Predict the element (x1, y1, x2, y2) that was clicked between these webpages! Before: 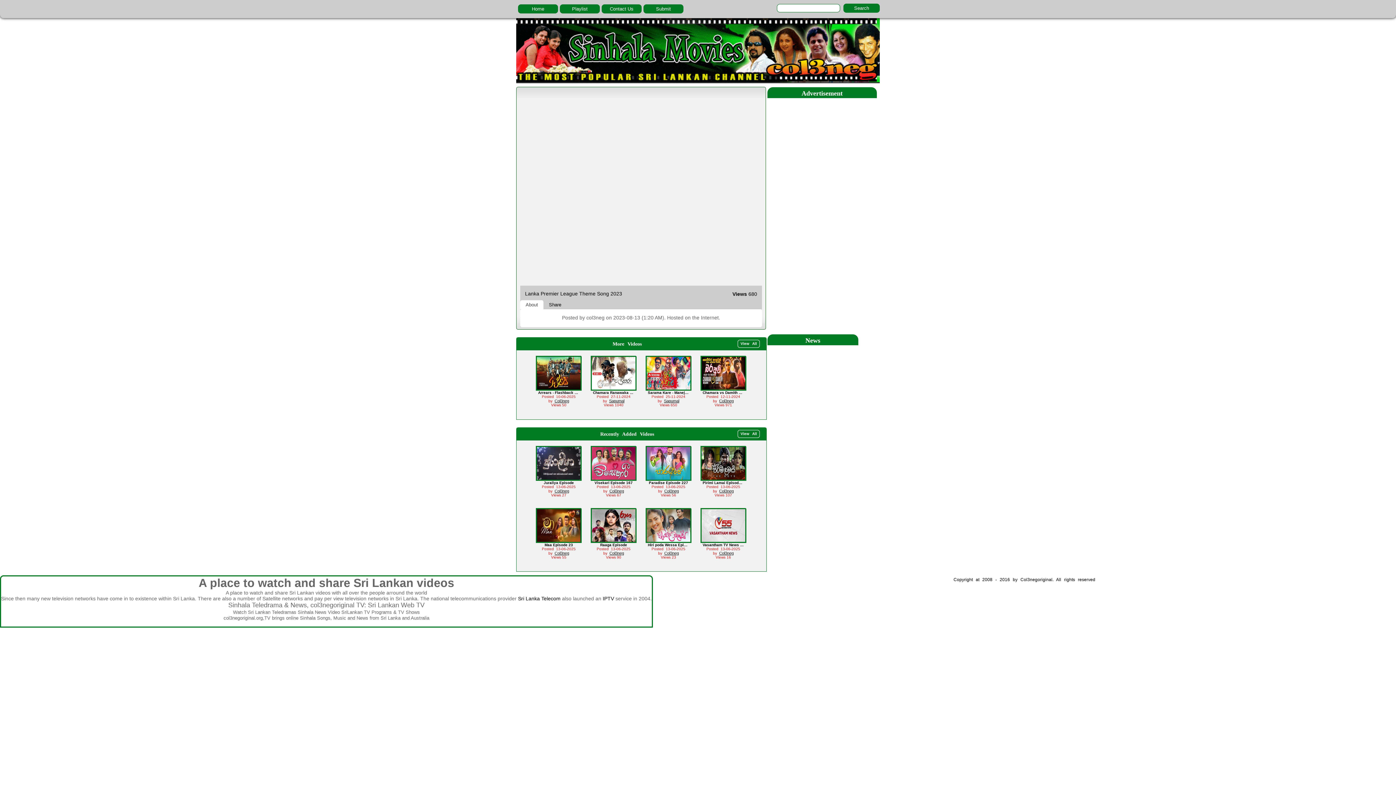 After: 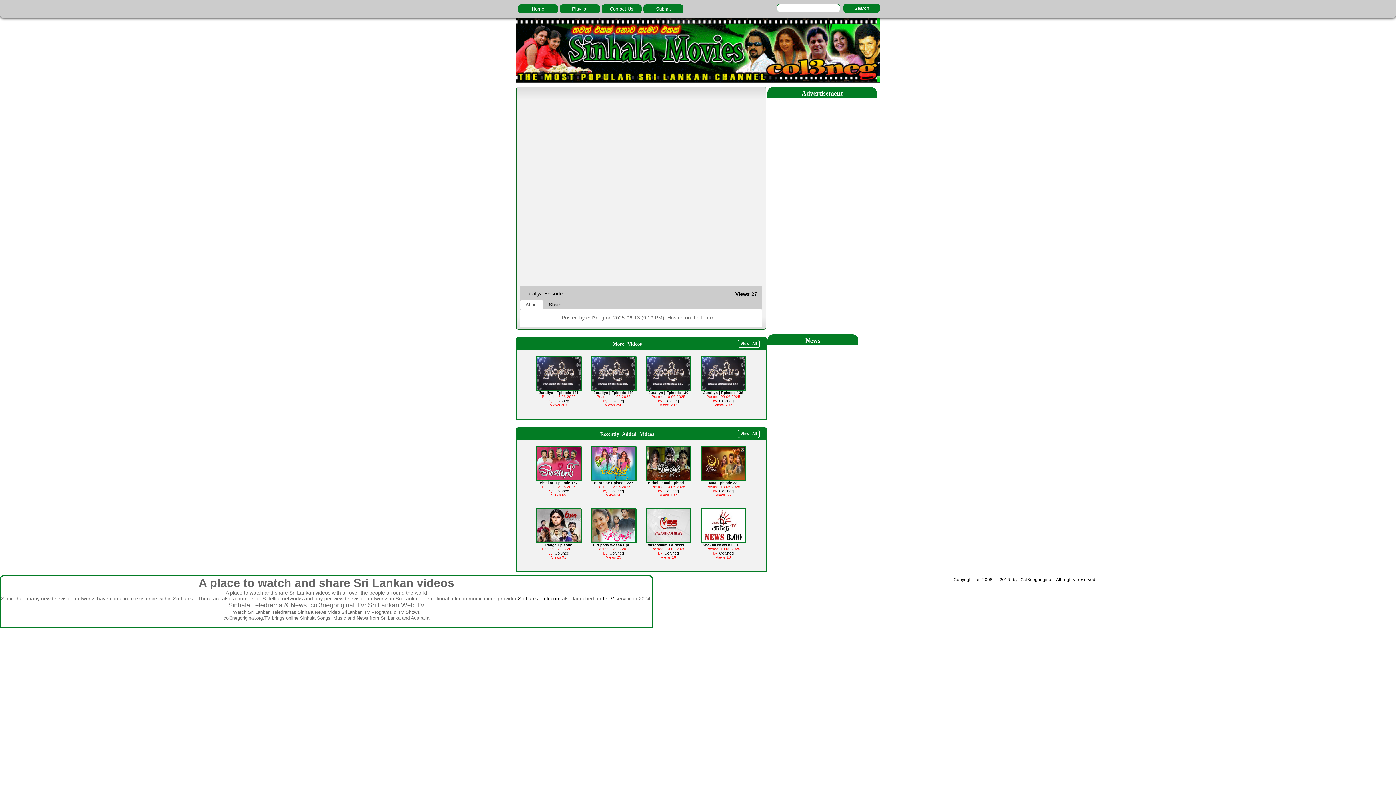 Action: bbox: (536, 446, 581, 481)